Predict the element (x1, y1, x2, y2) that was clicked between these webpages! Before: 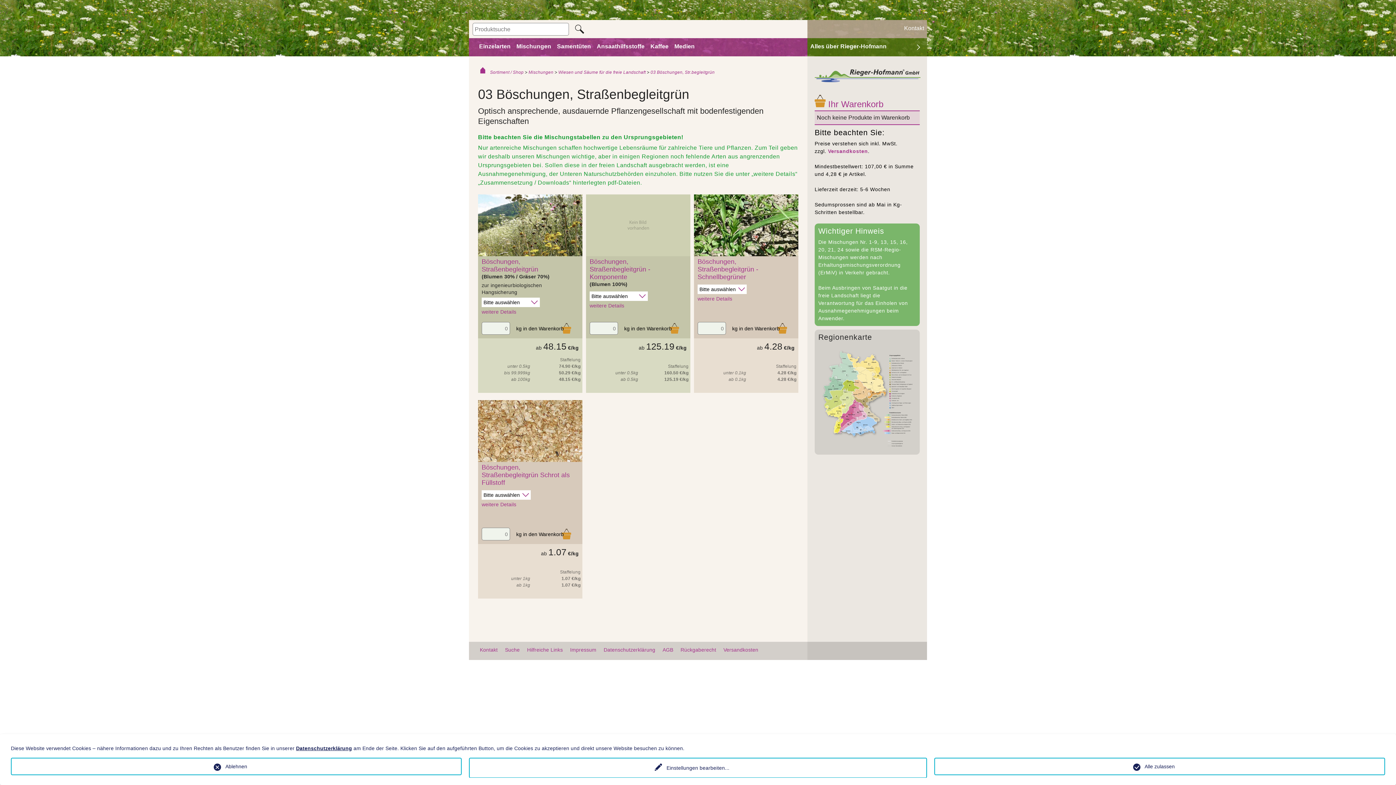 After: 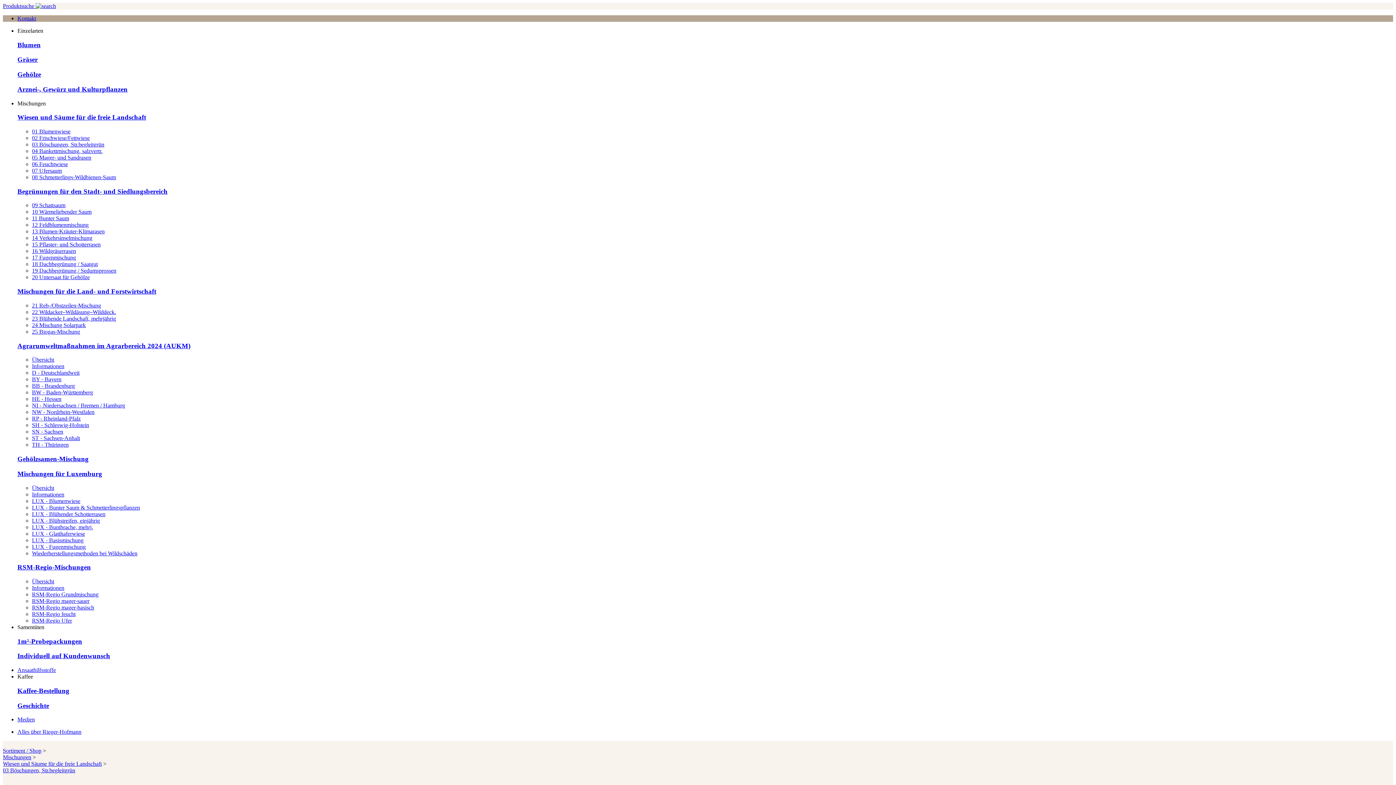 Action: bbox: (481, 501, 516, 507) label: weitere Details